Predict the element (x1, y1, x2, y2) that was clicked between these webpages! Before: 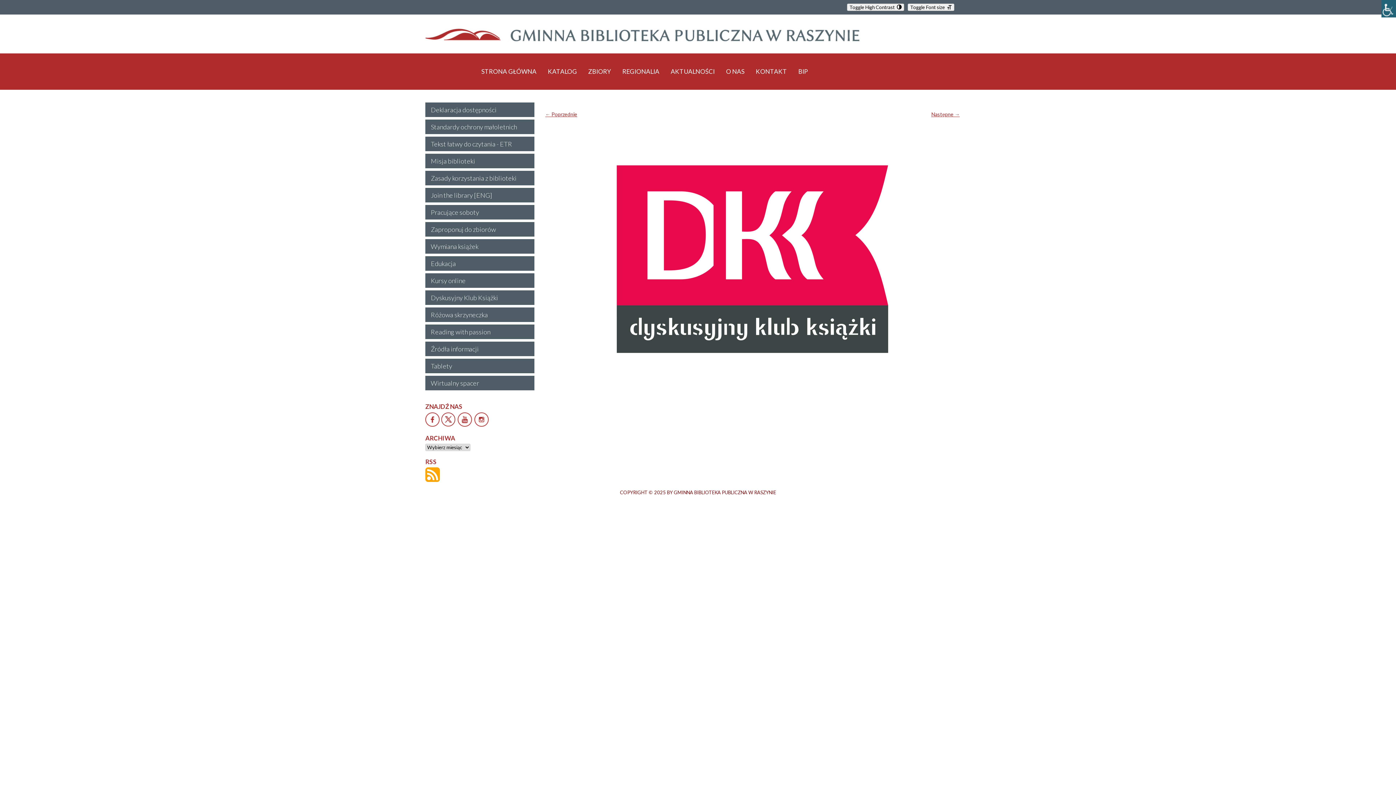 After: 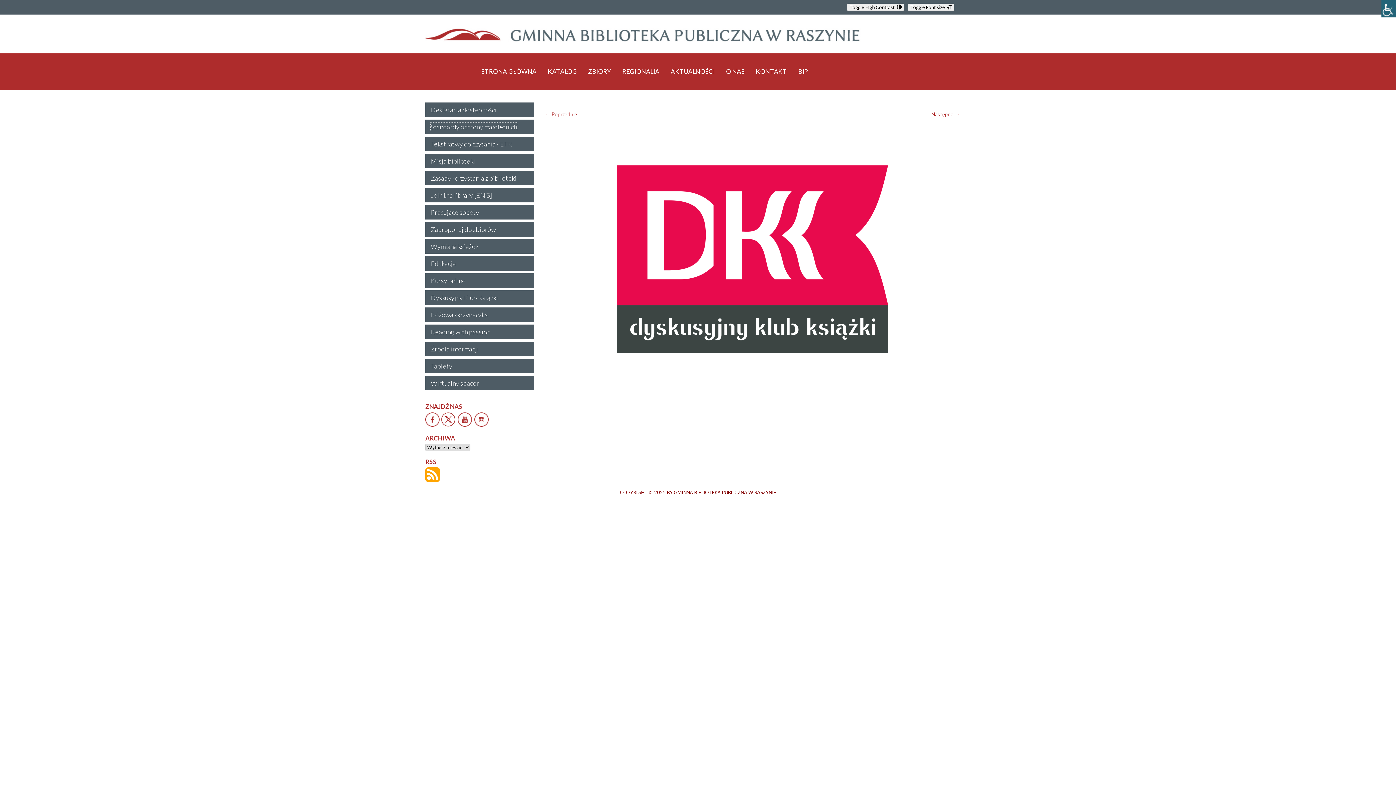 Action: label: Standardy ochrony małoletnich bbox: (430, 122, 517, 130)